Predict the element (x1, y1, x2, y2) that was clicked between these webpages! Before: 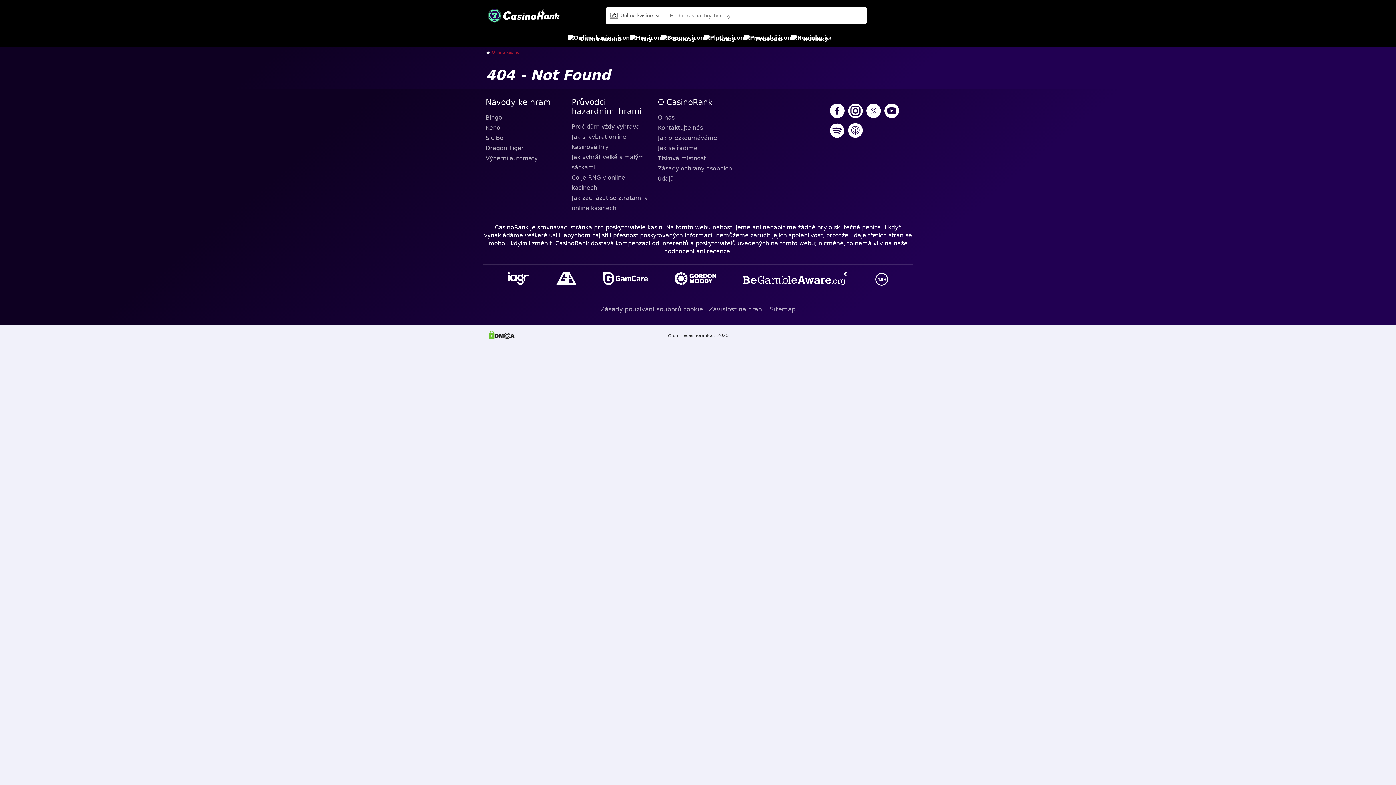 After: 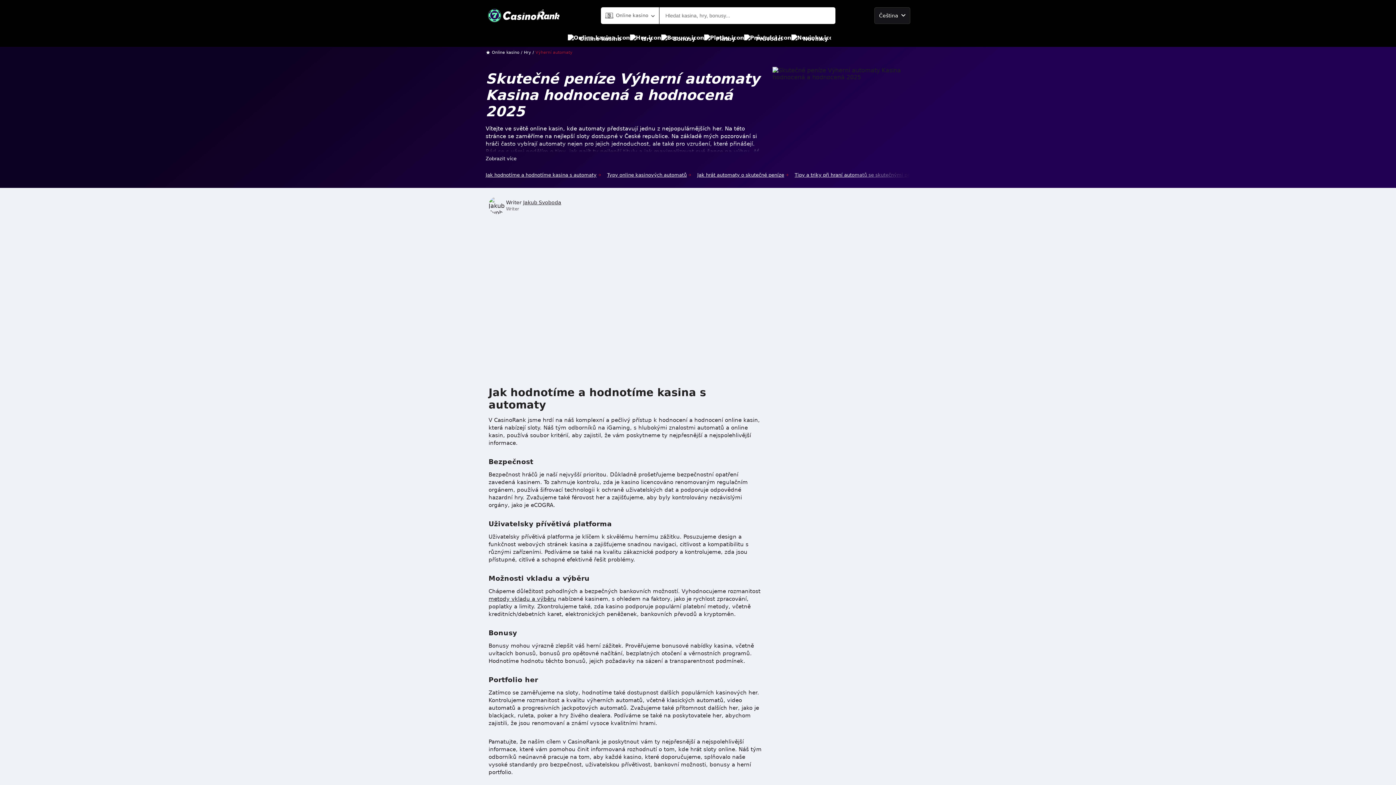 Action: label: Výherní automaty bbox: (485, 153, 566, 163)